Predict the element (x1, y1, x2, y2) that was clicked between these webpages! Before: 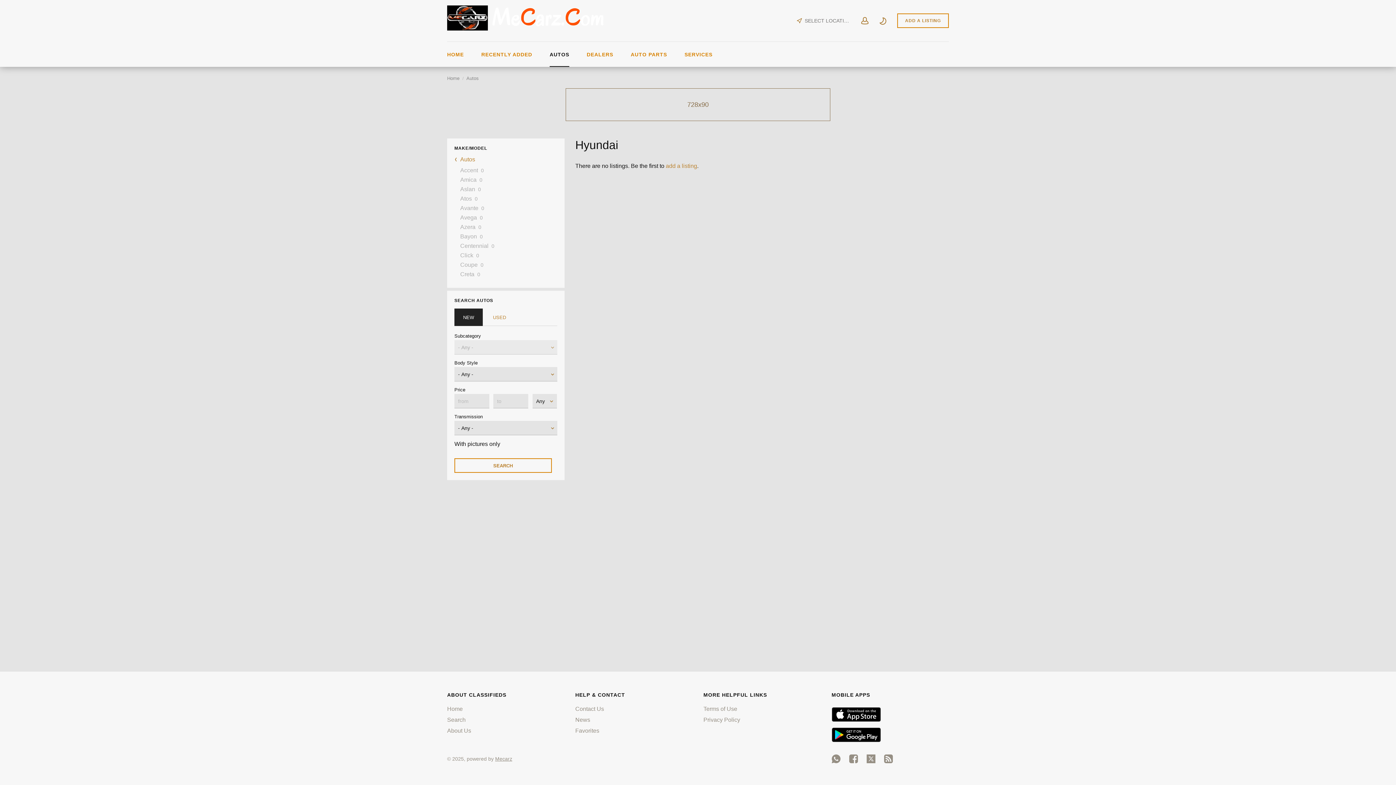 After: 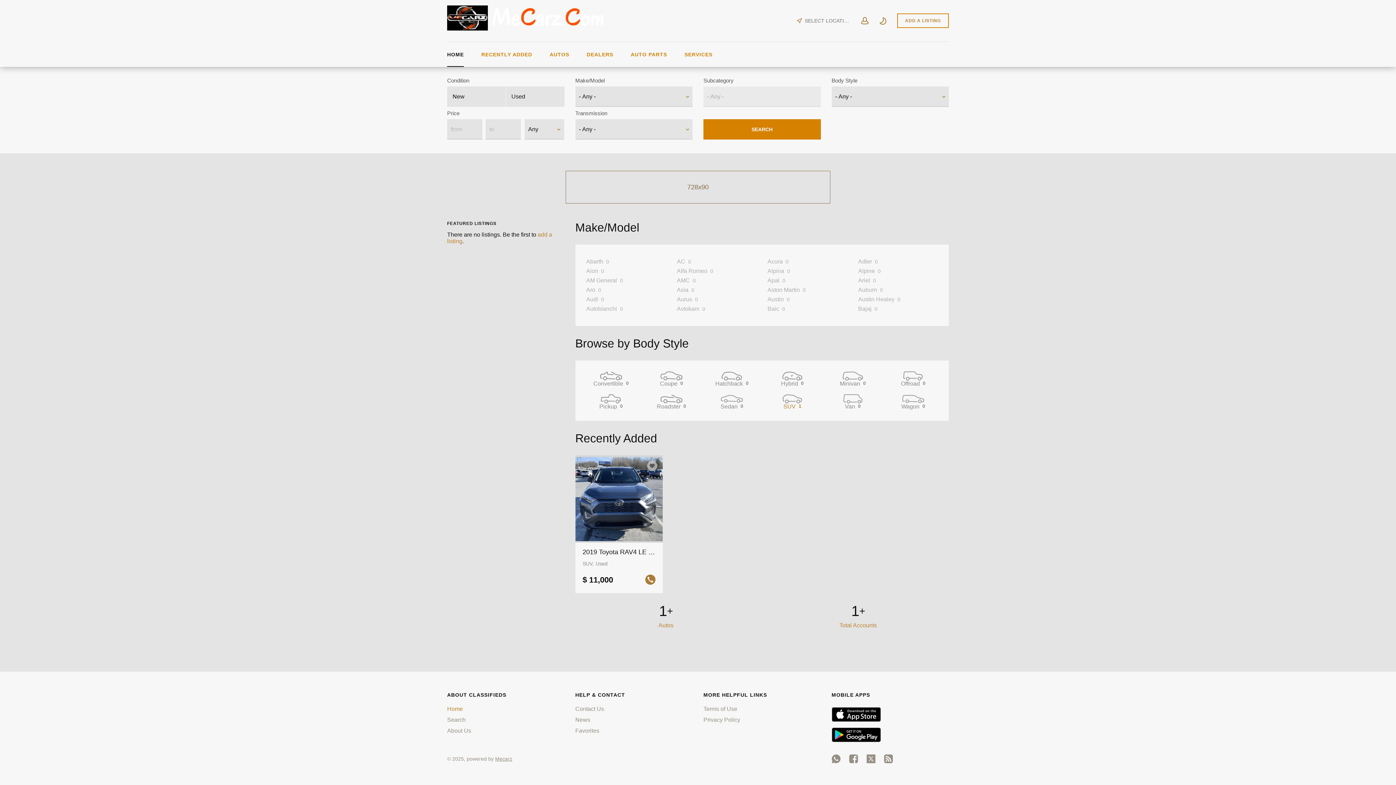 Action: label: Home bbox: (447, 75, 459, 81)